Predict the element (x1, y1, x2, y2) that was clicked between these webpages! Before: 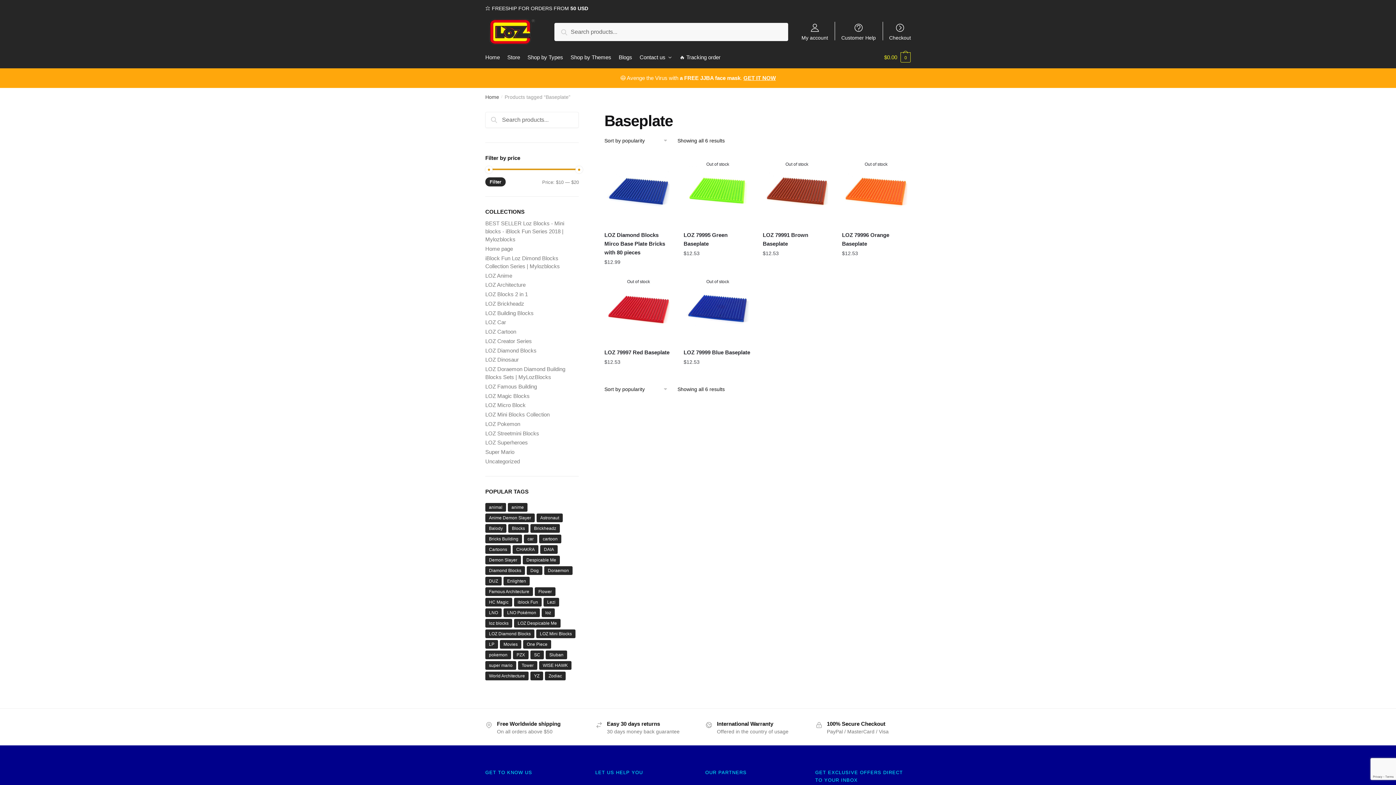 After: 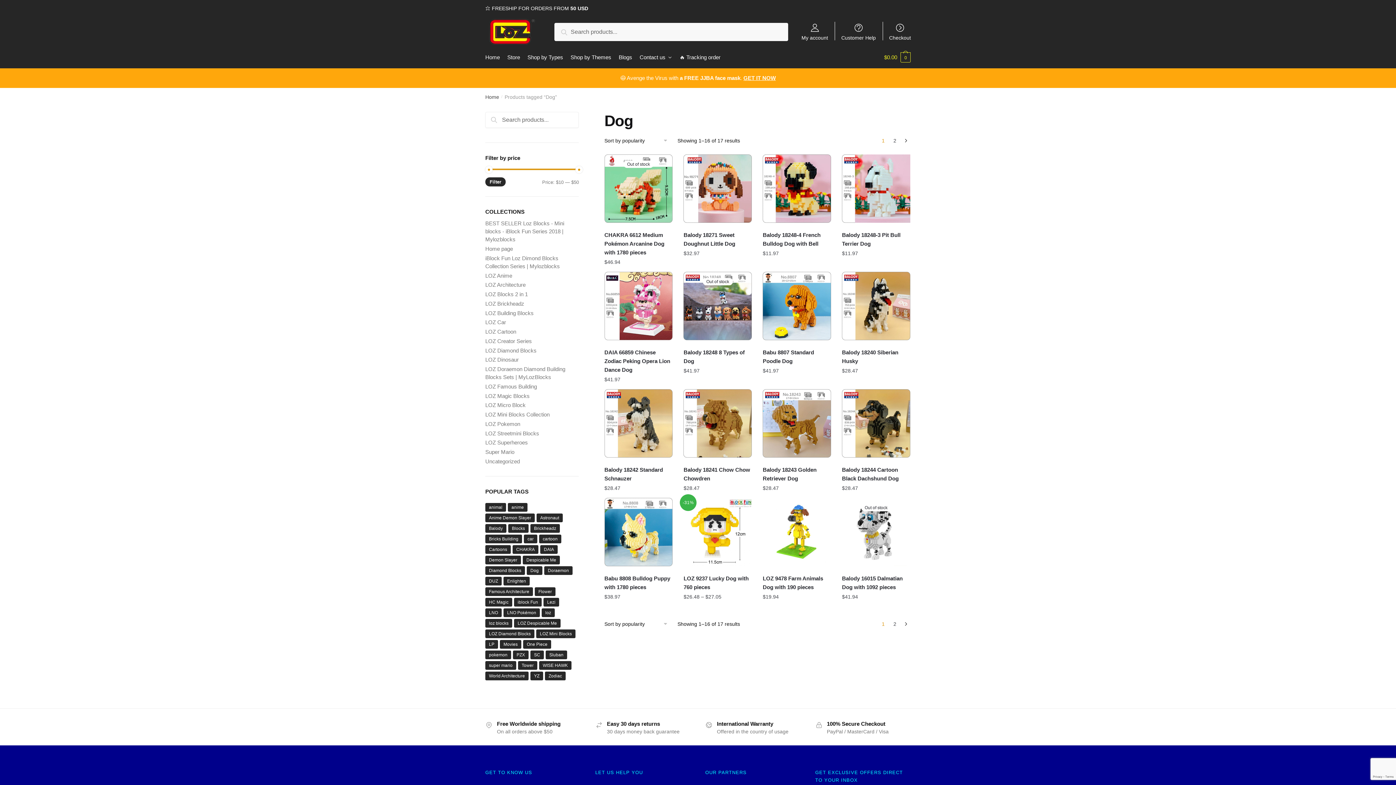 Action: label: Dog (17 products) bbox: (526, 566, 542, 575)